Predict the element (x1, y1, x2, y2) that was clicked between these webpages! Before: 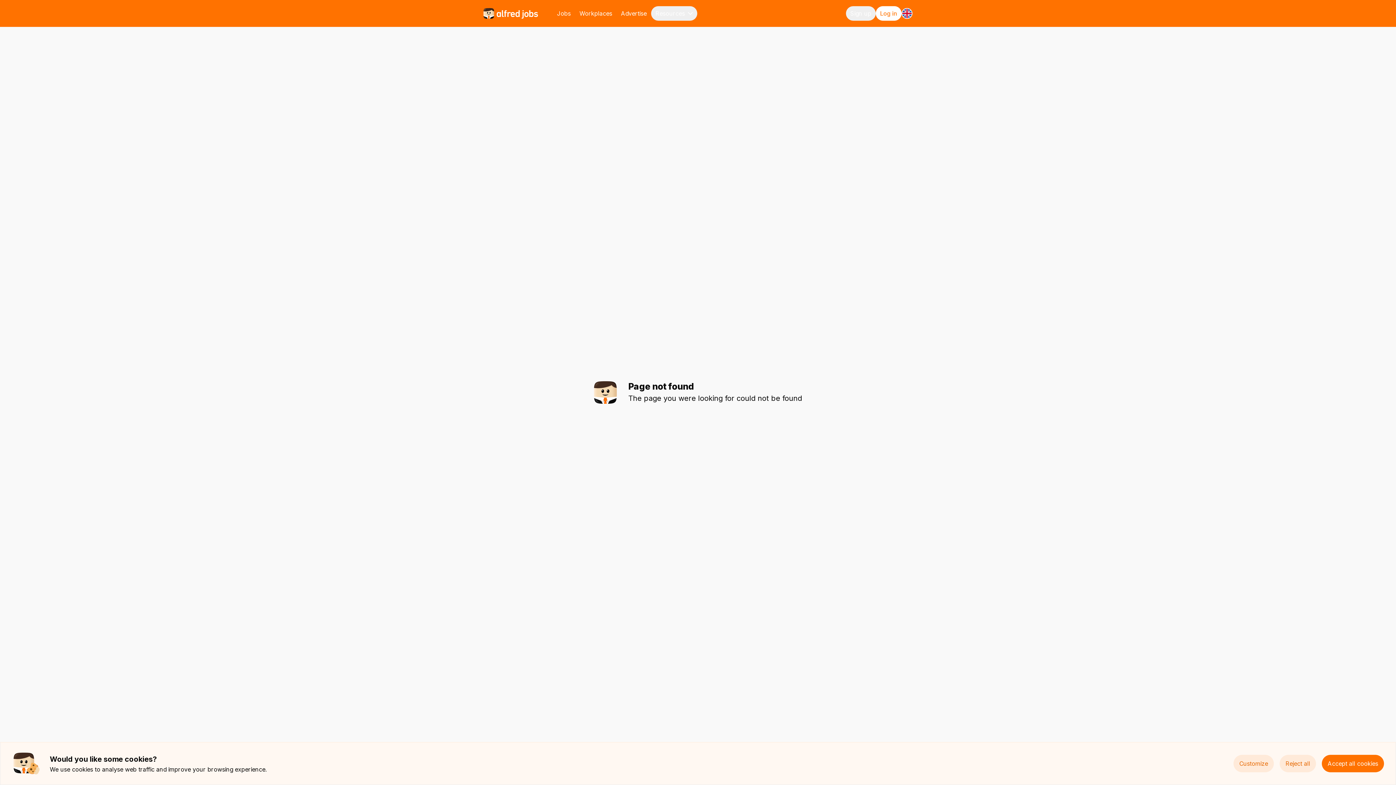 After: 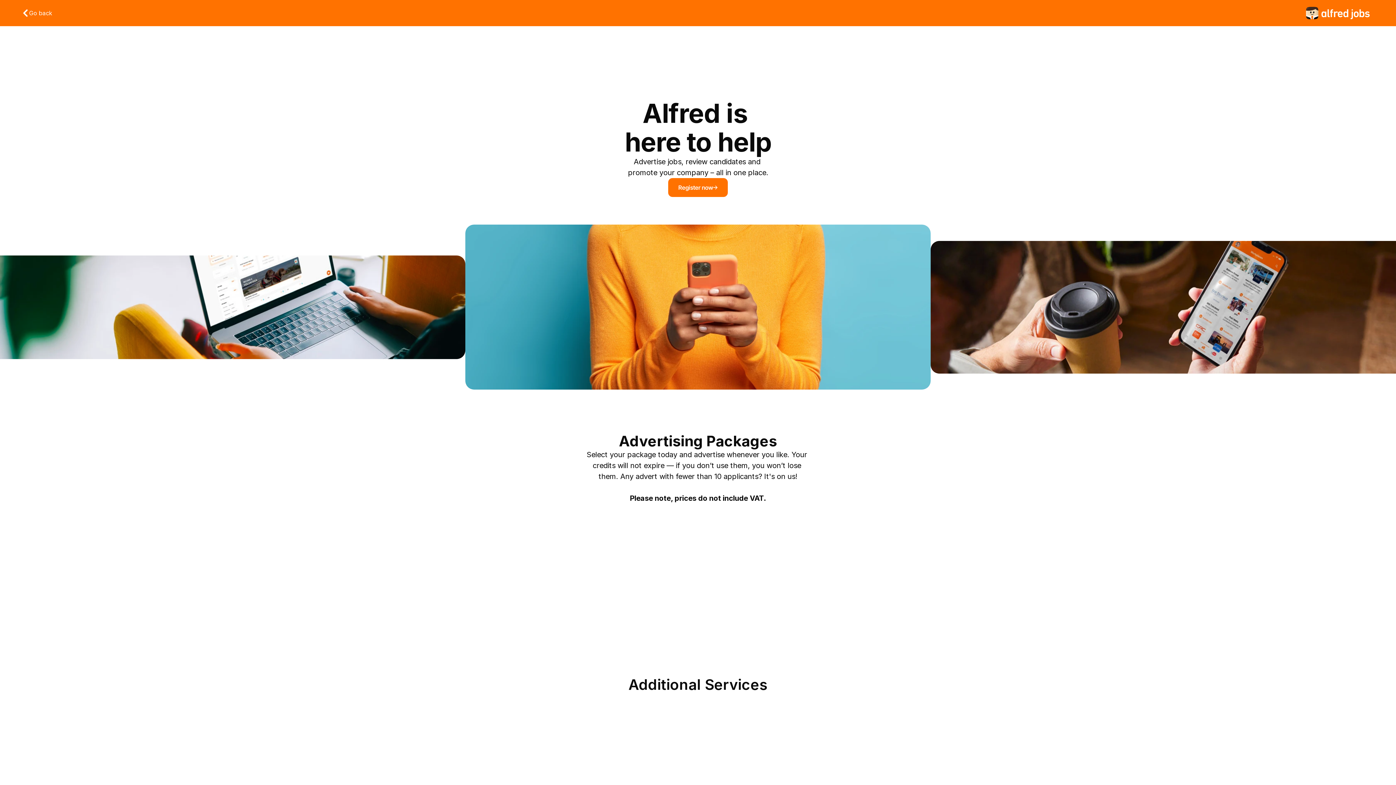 Action: bbox: (616, 6, 651, 20) label: Advertise